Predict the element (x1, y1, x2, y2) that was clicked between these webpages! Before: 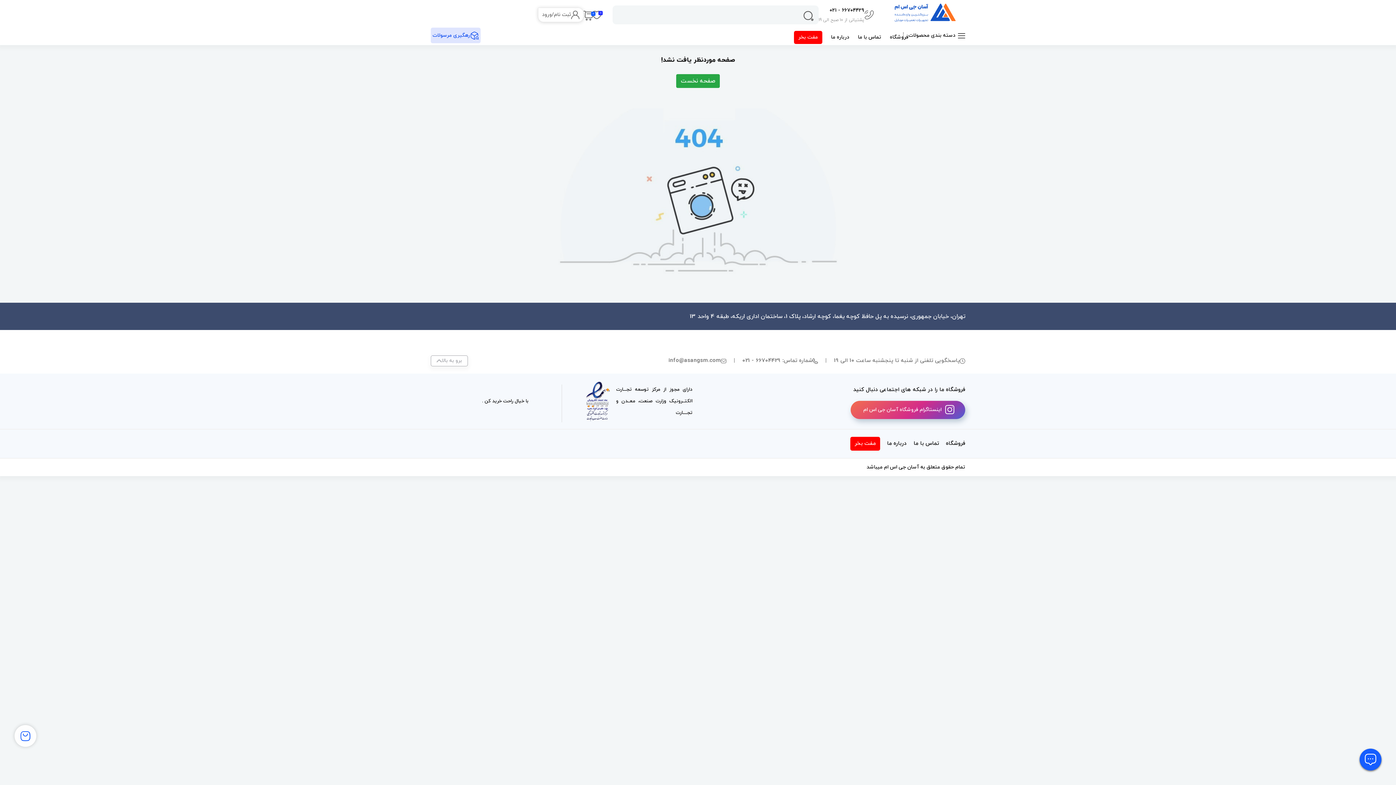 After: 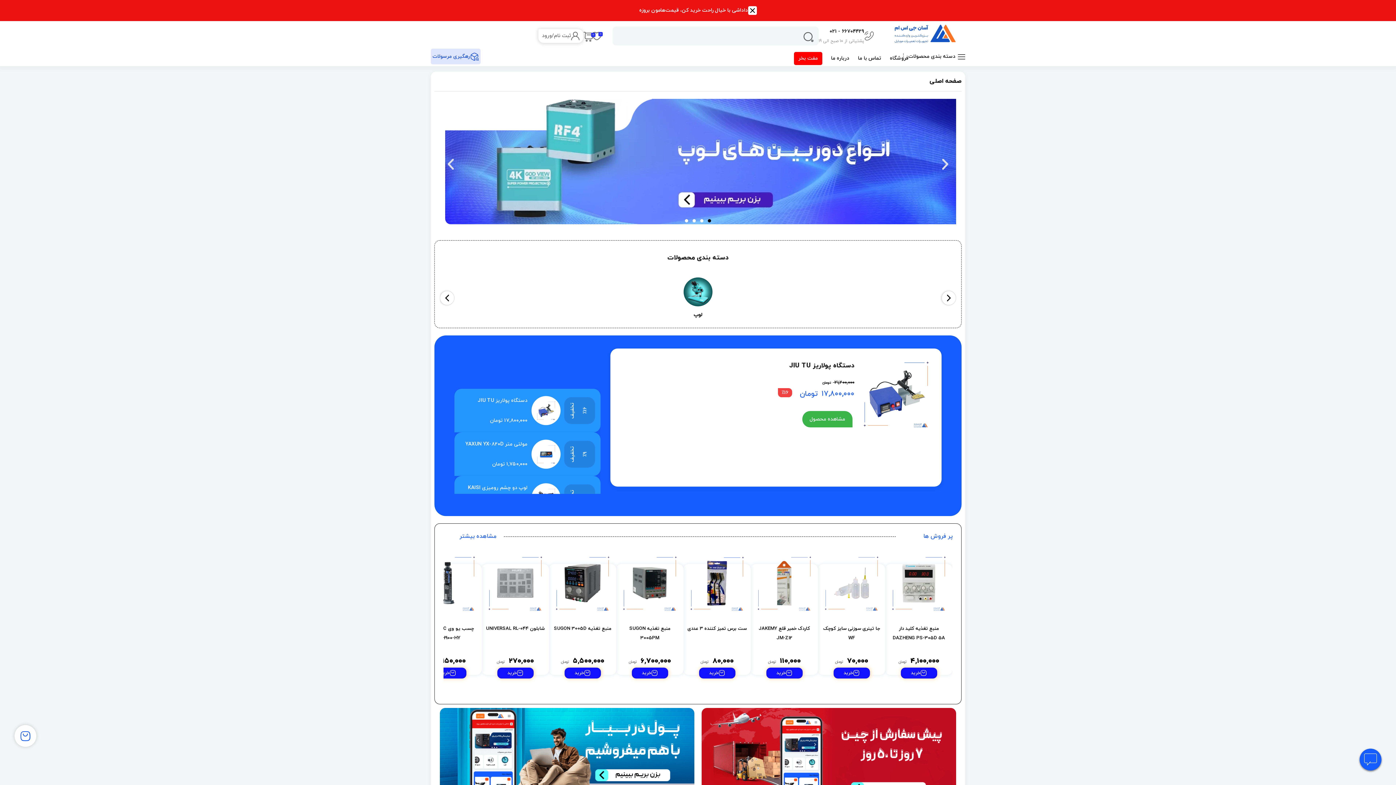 Action: label: صفحه نخست bbox: (676, 74, 720, 88)